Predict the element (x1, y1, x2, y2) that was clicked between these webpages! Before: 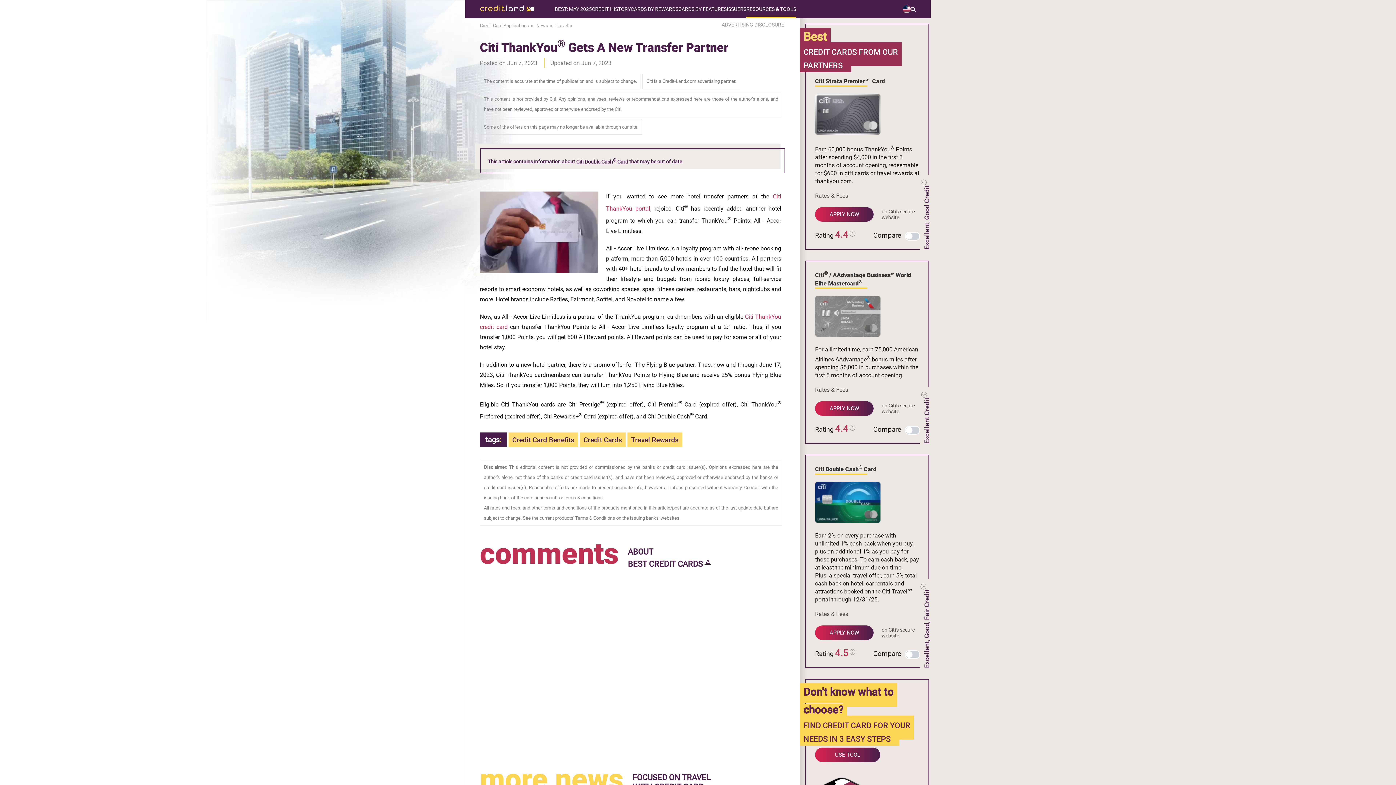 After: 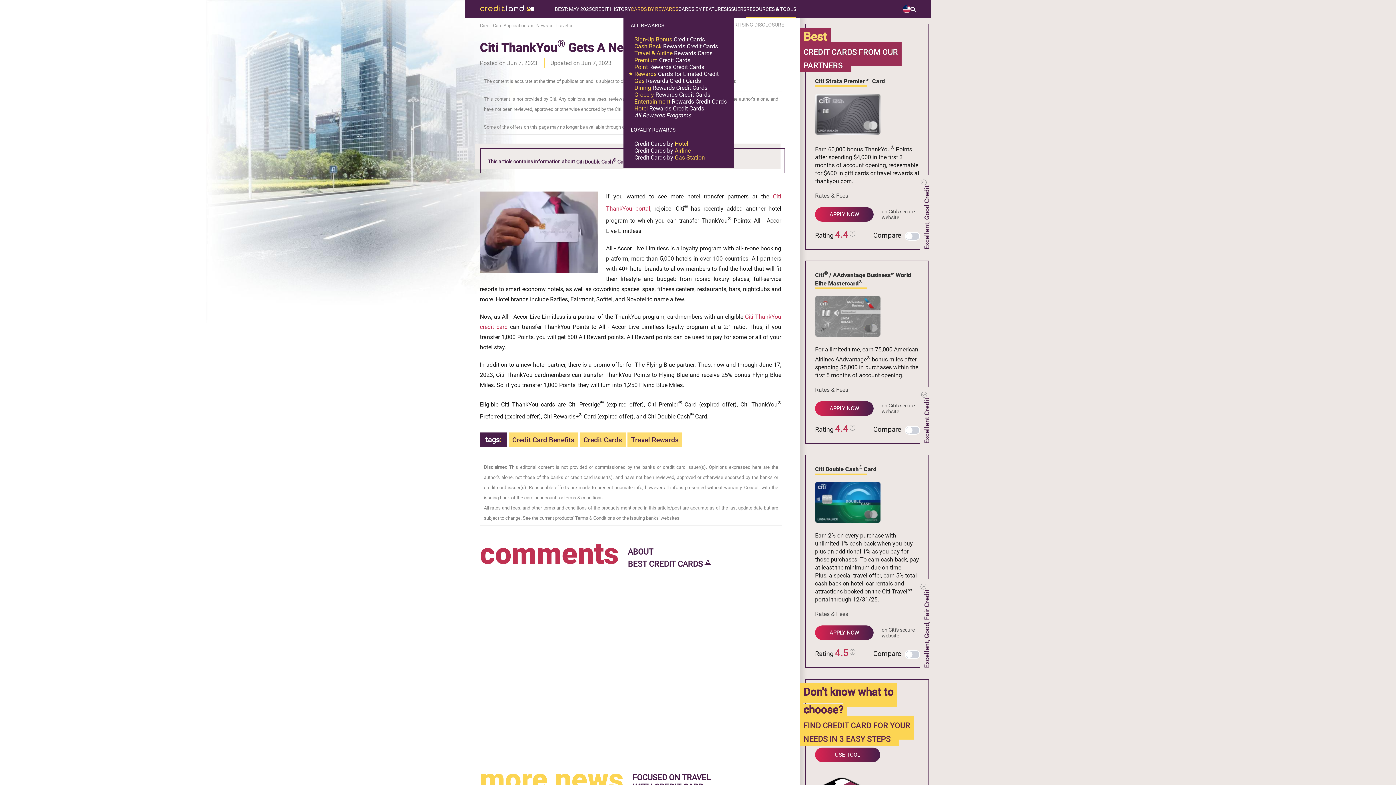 Action: label: CARDS BY REWARDS bbox: (630, 0, 678, 18)